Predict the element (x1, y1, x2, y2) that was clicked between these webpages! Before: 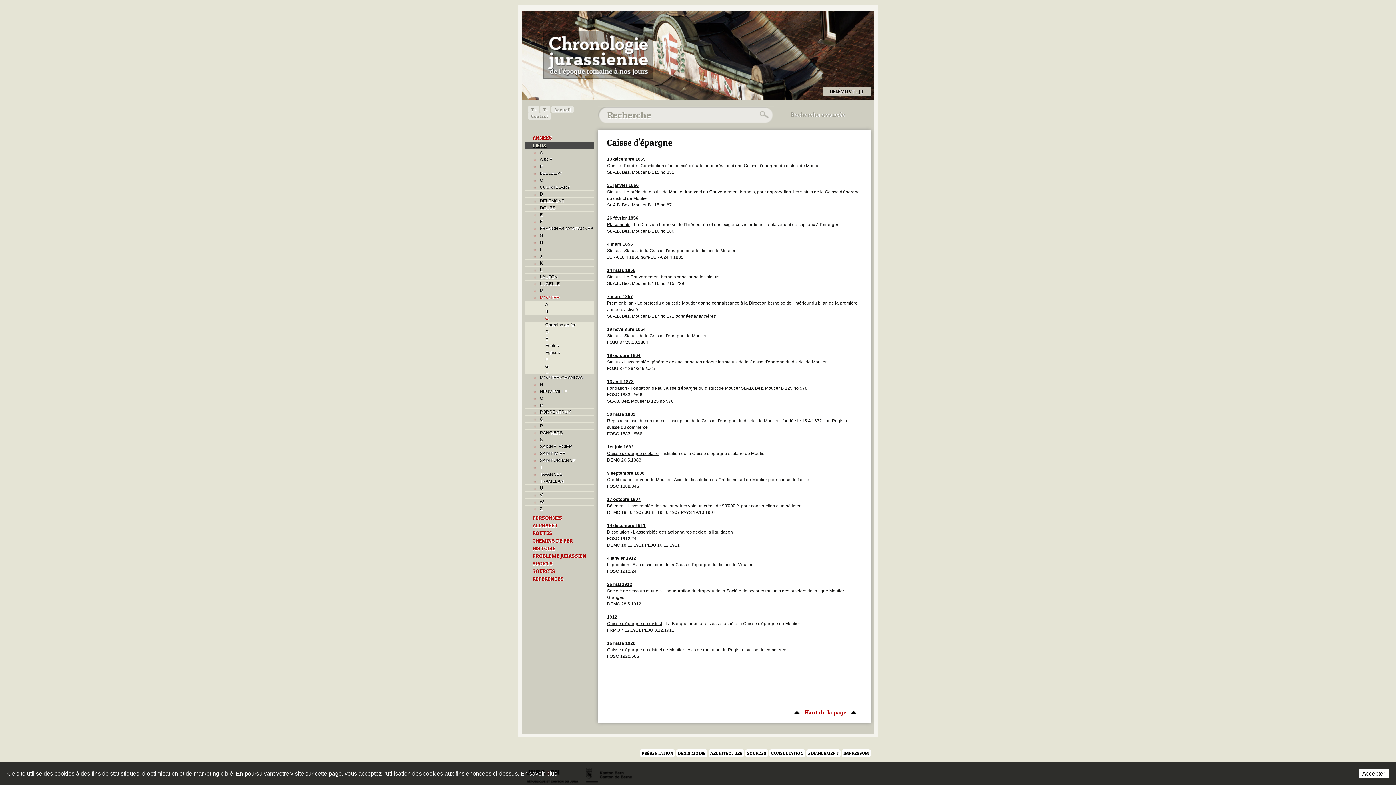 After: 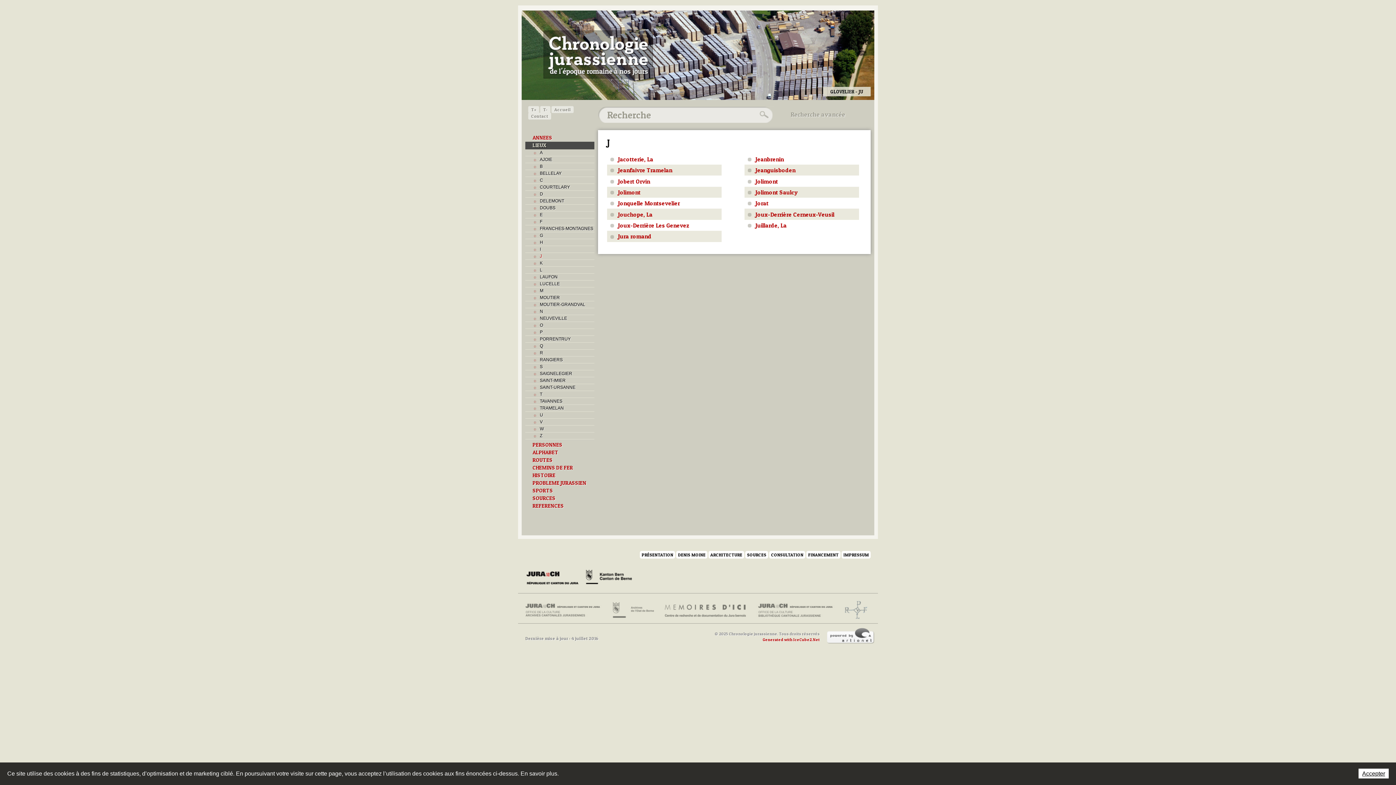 Action: label: J bbox: (525, 252, 594, 259)